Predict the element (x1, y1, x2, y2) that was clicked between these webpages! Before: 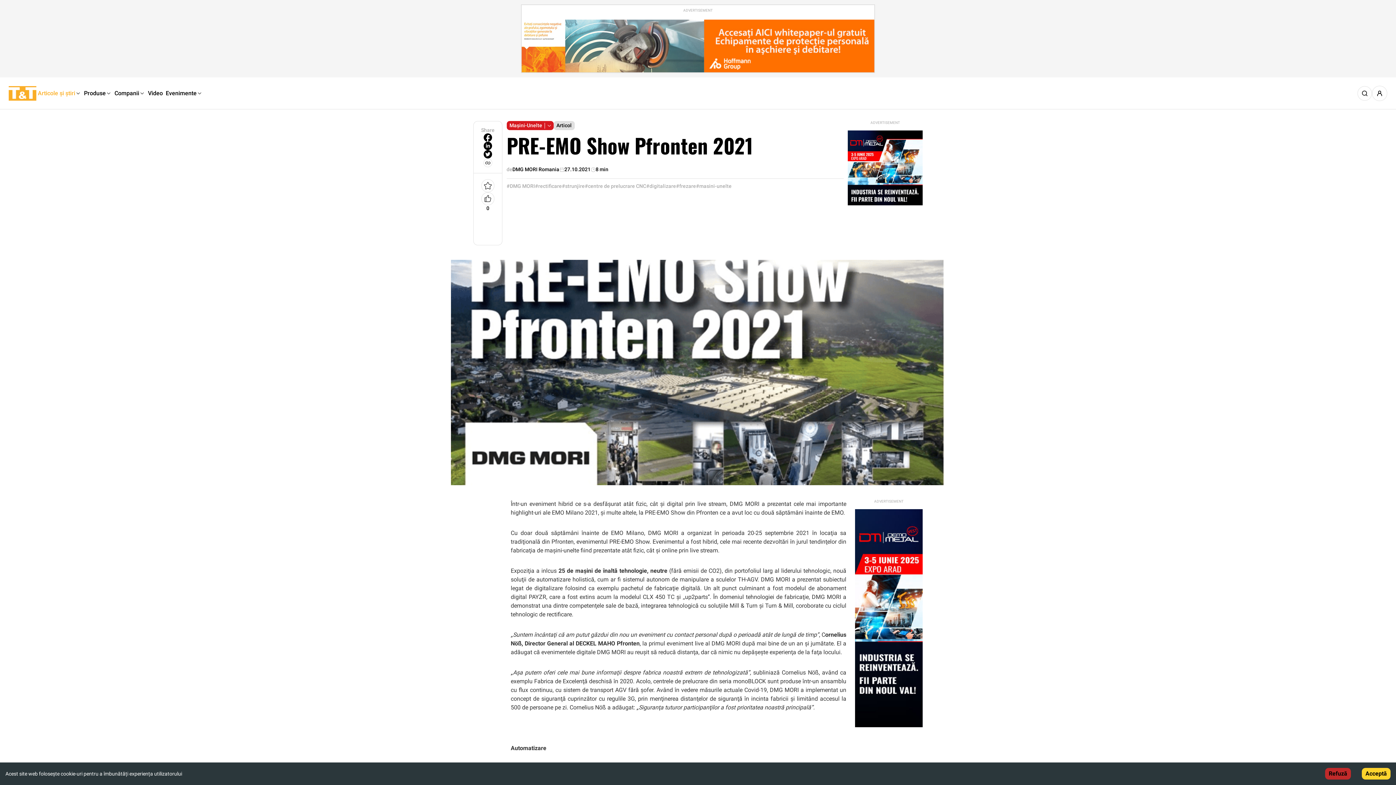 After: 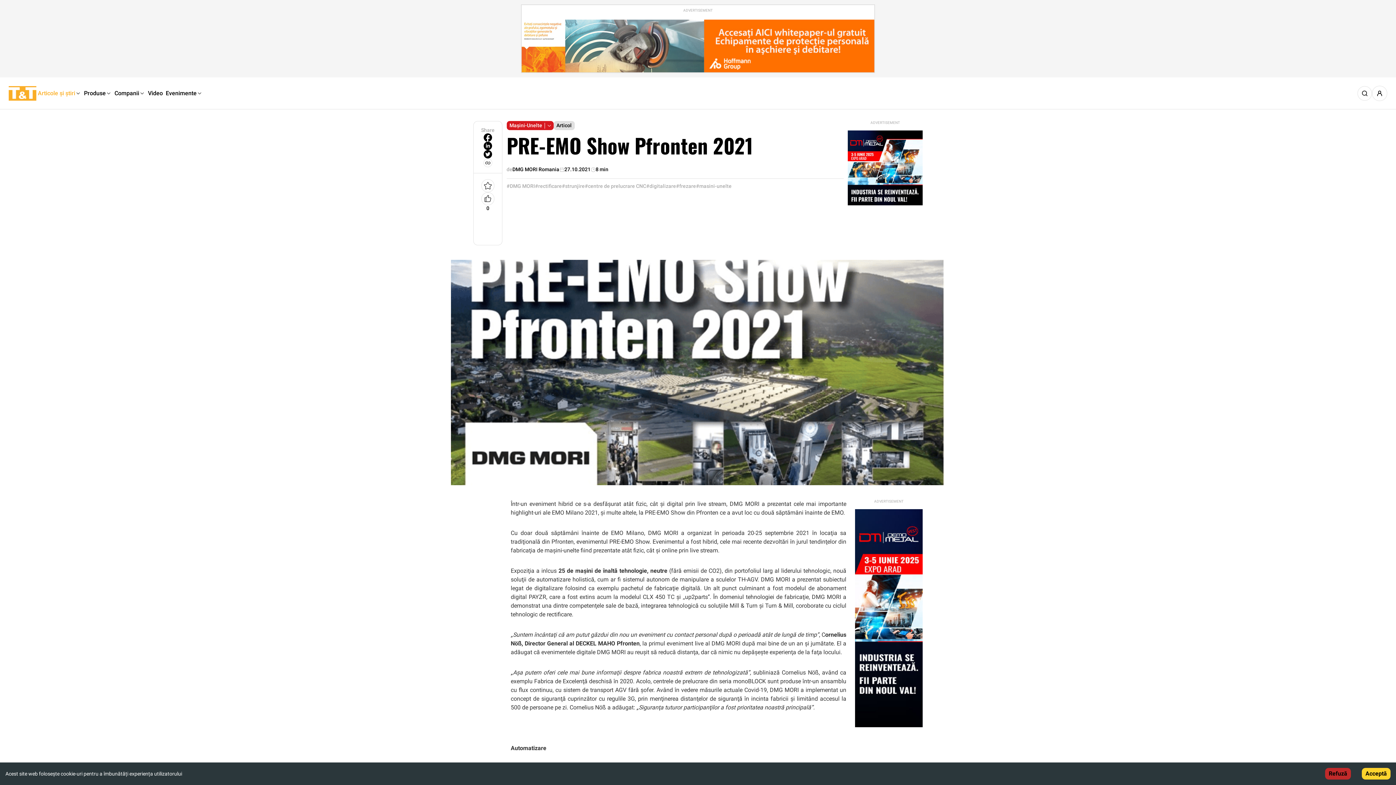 Action: bbox: (848, 130, 922, 205)